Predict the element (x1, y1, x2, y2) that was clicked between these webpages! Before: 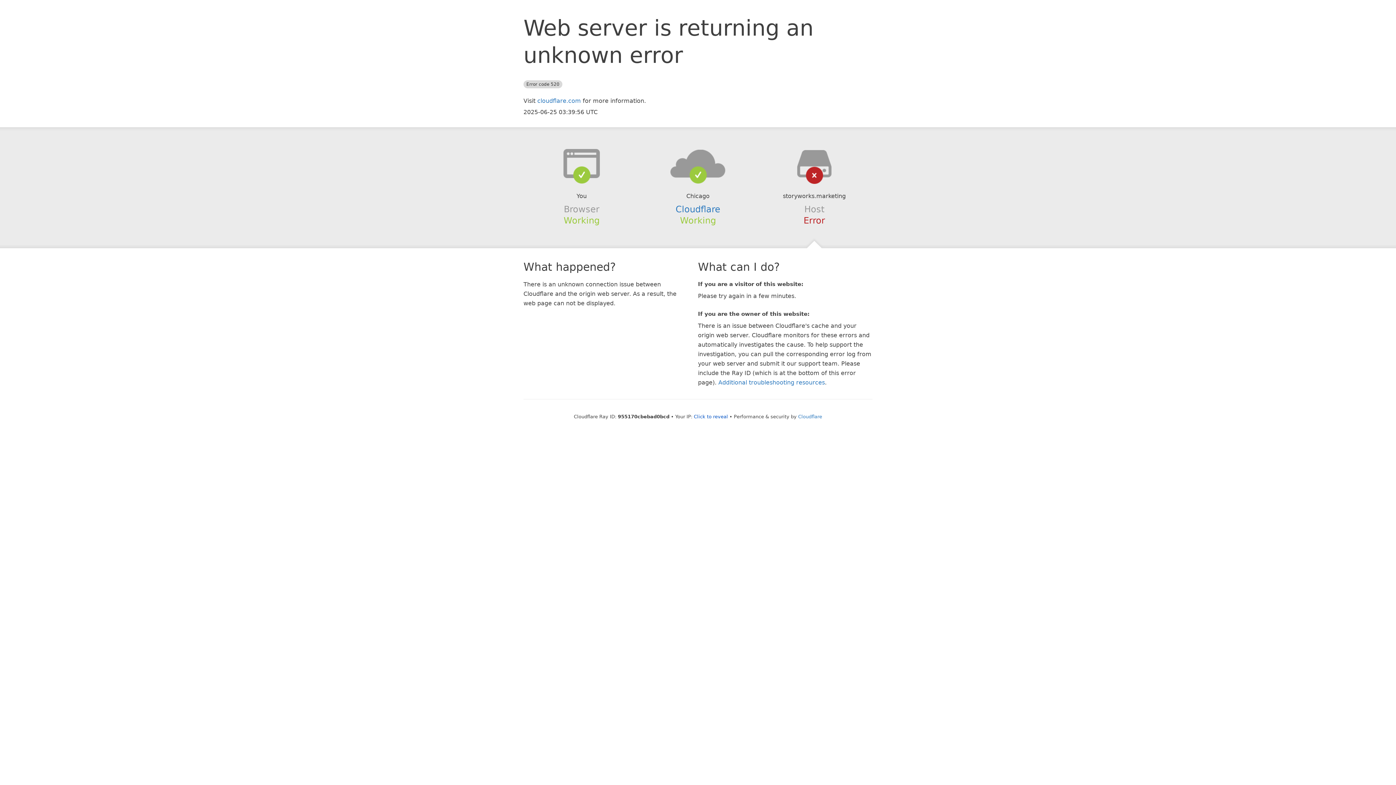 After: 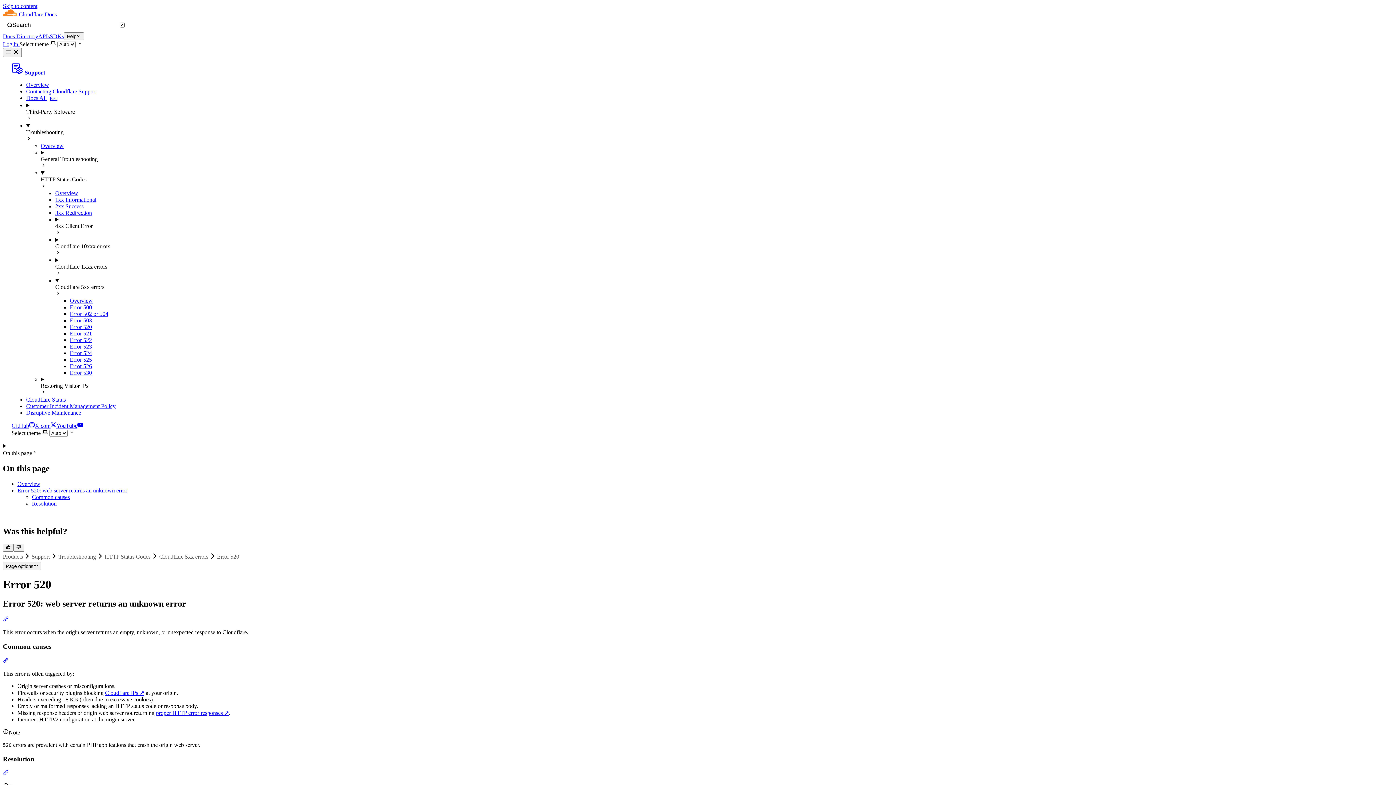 Action: label: Additional troubleshooting resources bbox: (718, 379, 825, 386)